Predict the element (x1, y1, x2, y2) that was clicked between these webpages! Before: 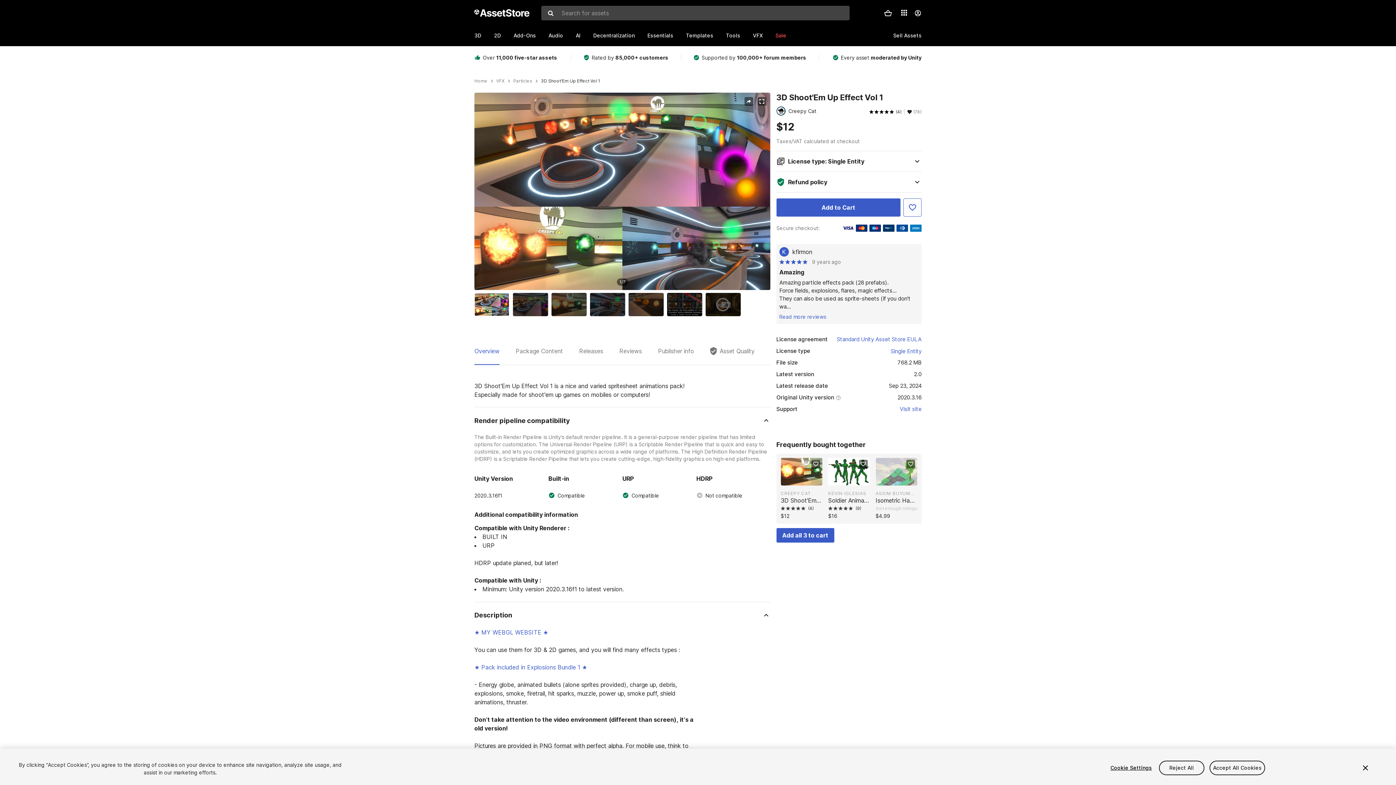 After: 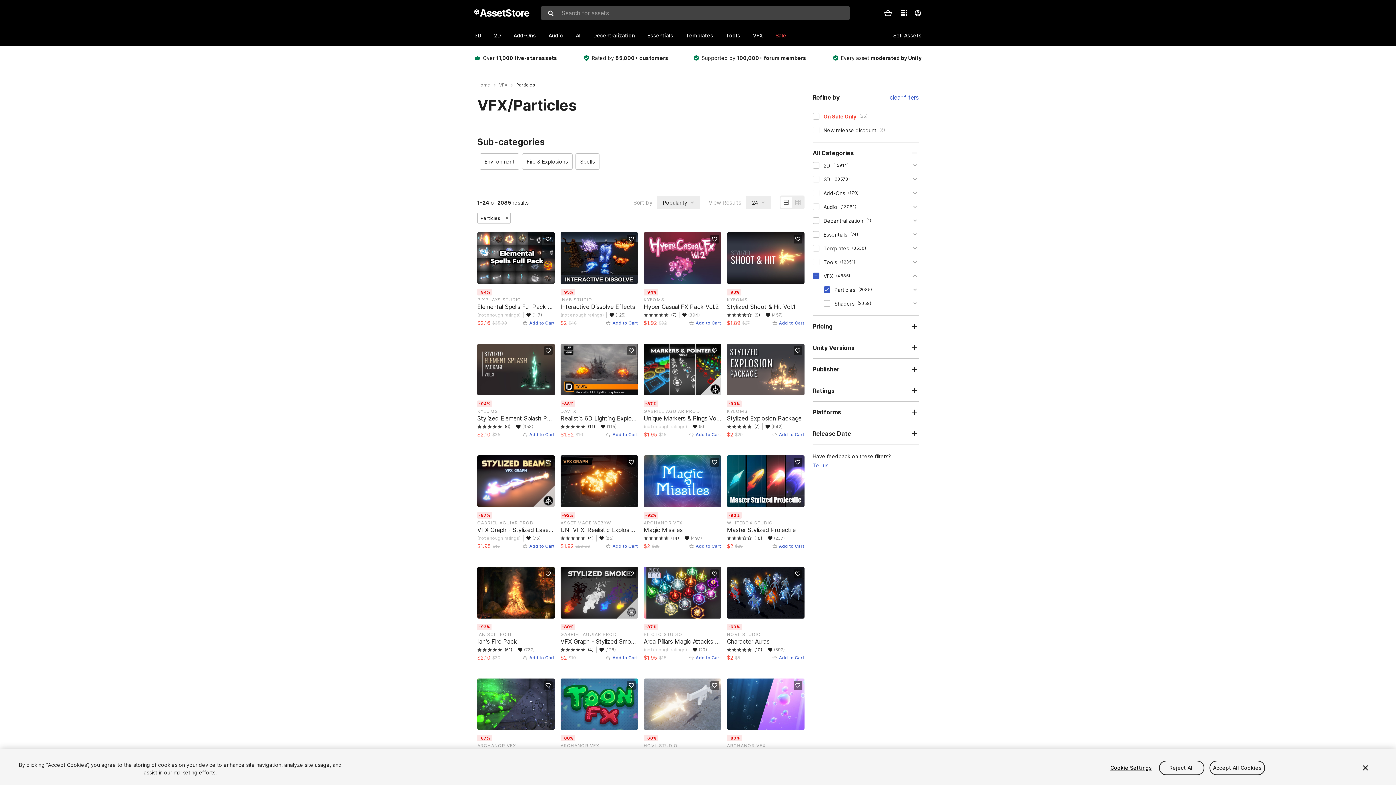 Action: bbox: (513, 78, 532, 83) label: Particles